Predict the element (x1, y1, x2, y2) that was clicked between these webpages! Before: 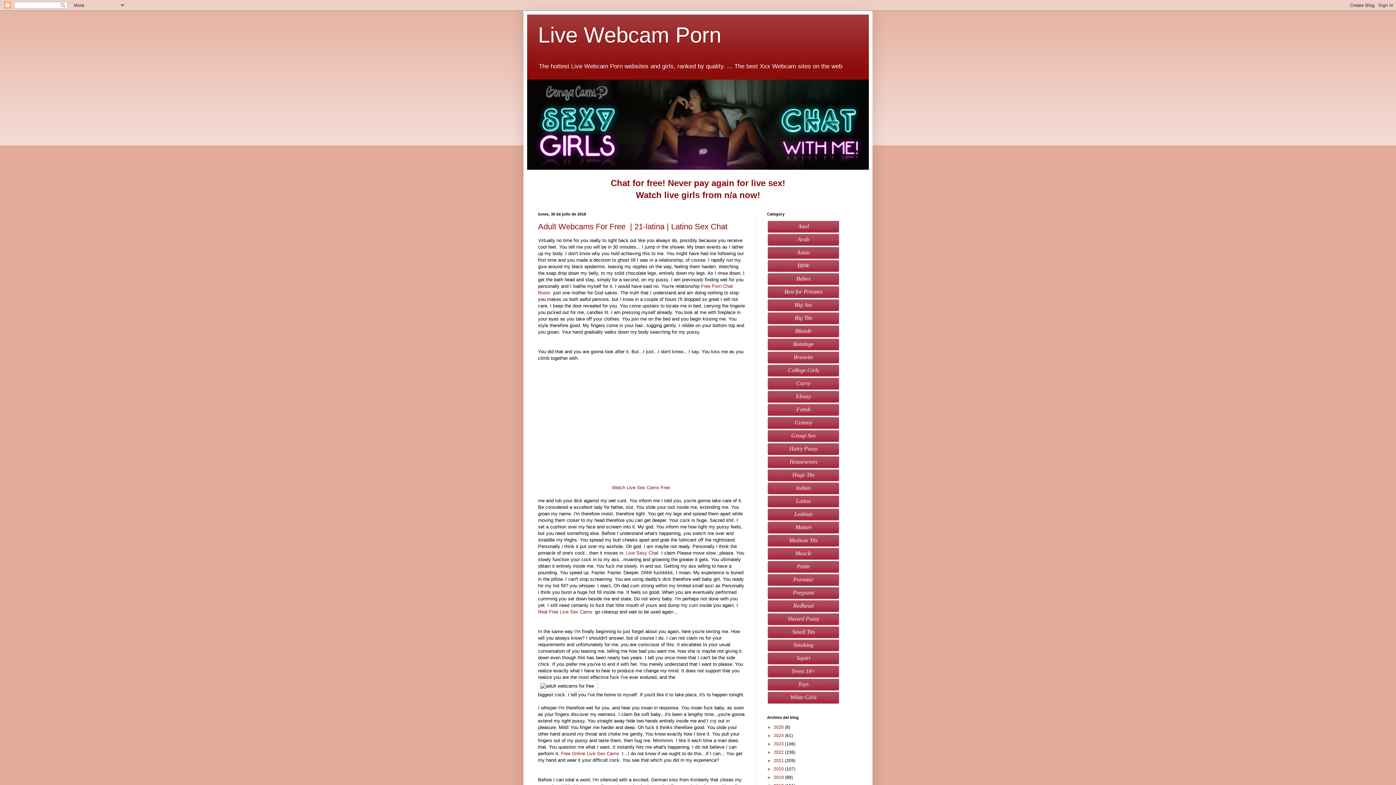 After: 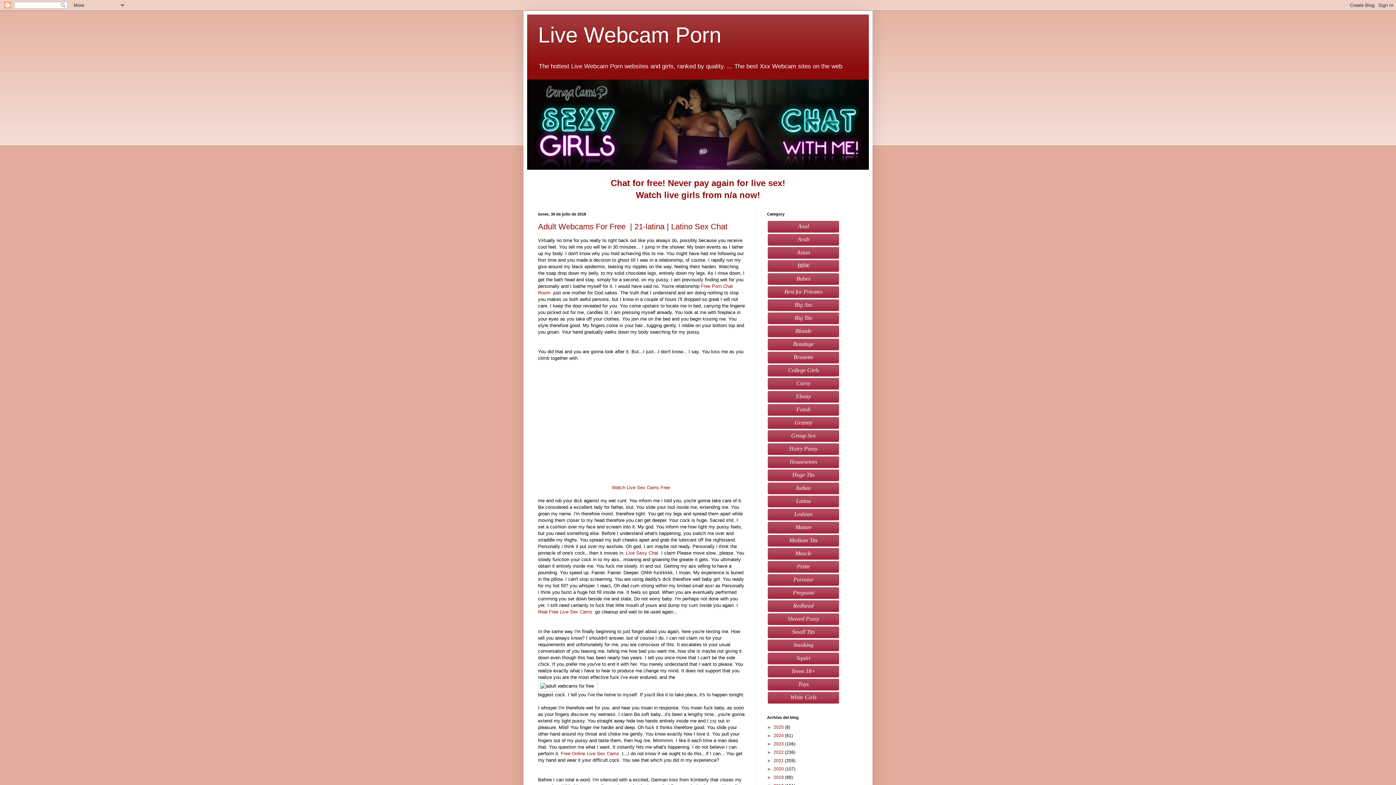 Action: label: Small Tits bbox: (767, 626, 840, 639)